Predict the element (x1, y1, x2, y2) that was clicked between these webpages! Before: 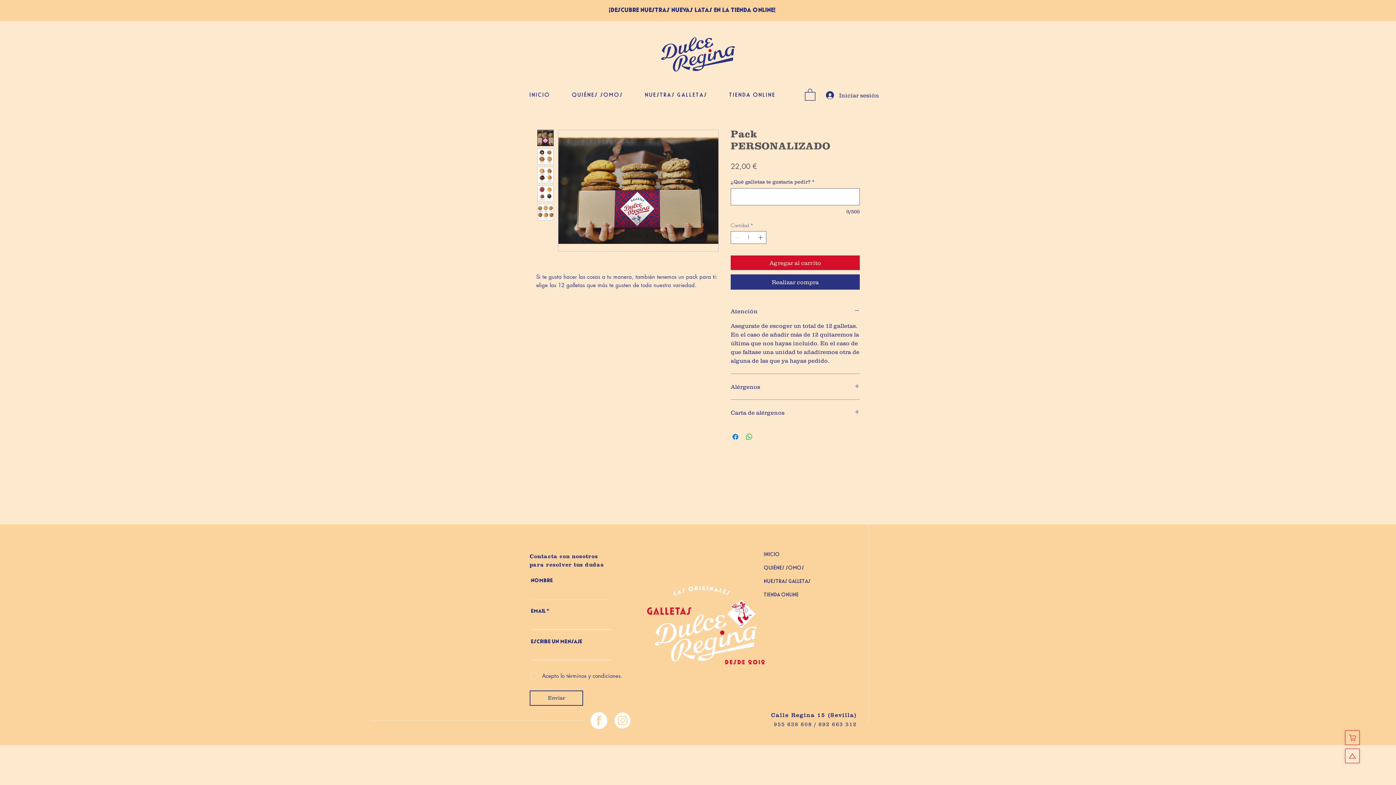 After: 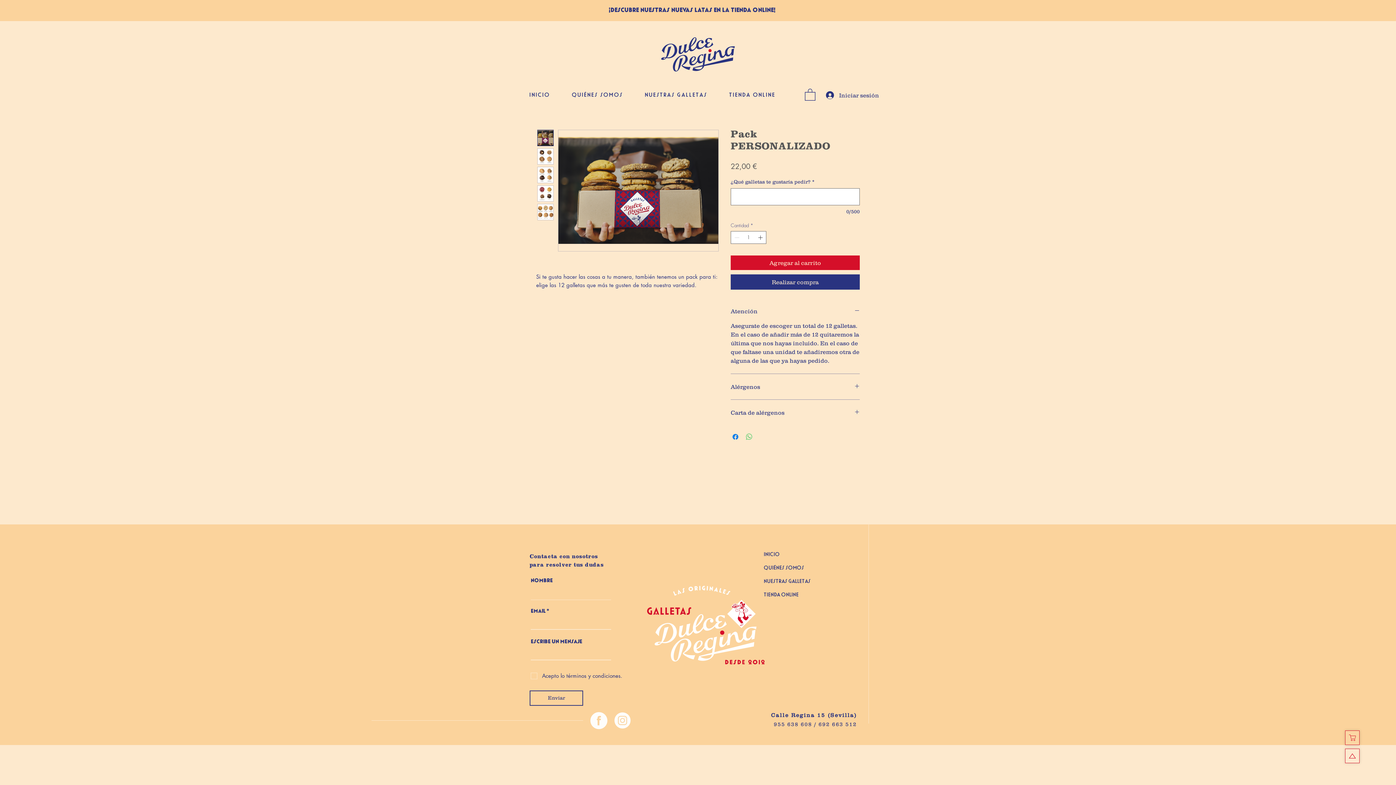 Action: bbox: (745, 432, 753, 441) label: Compartir en WhatsApp